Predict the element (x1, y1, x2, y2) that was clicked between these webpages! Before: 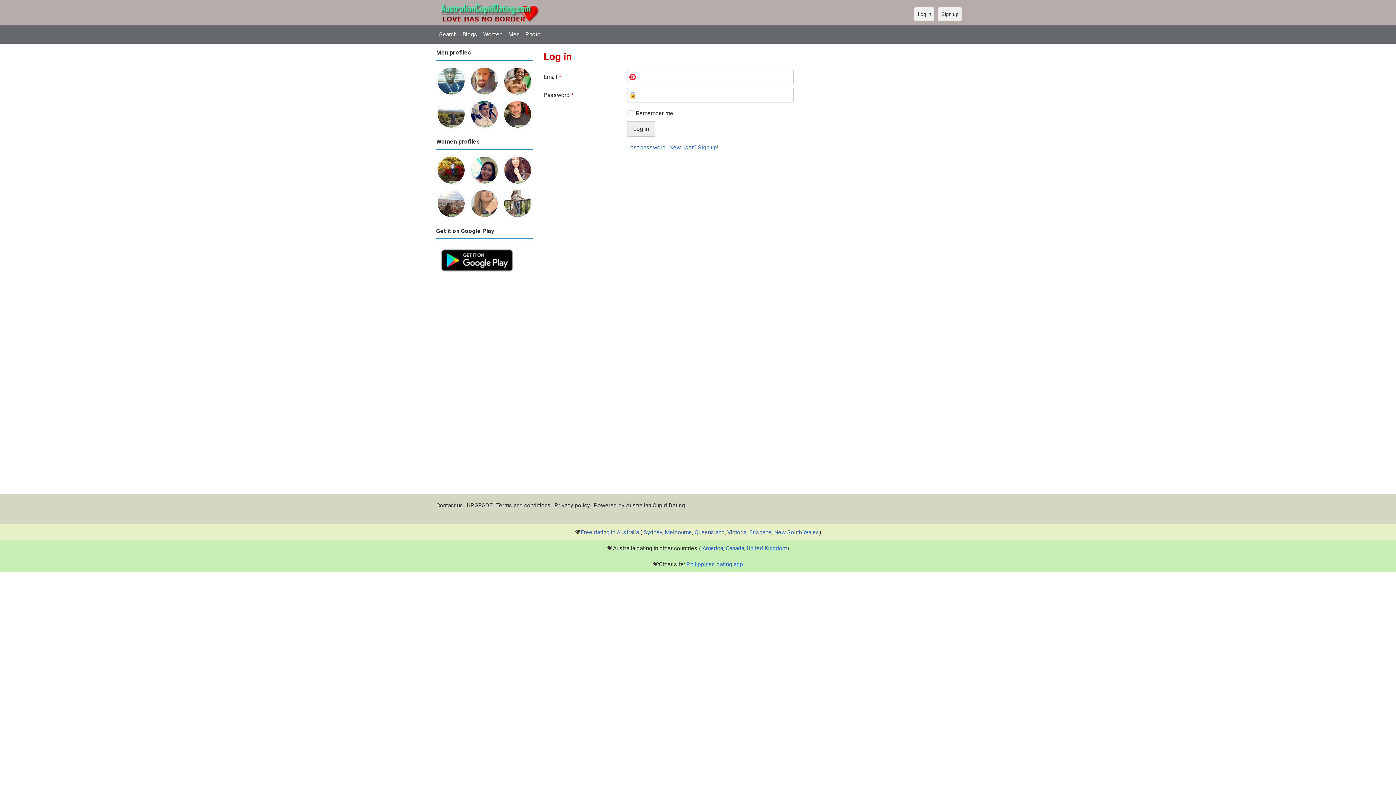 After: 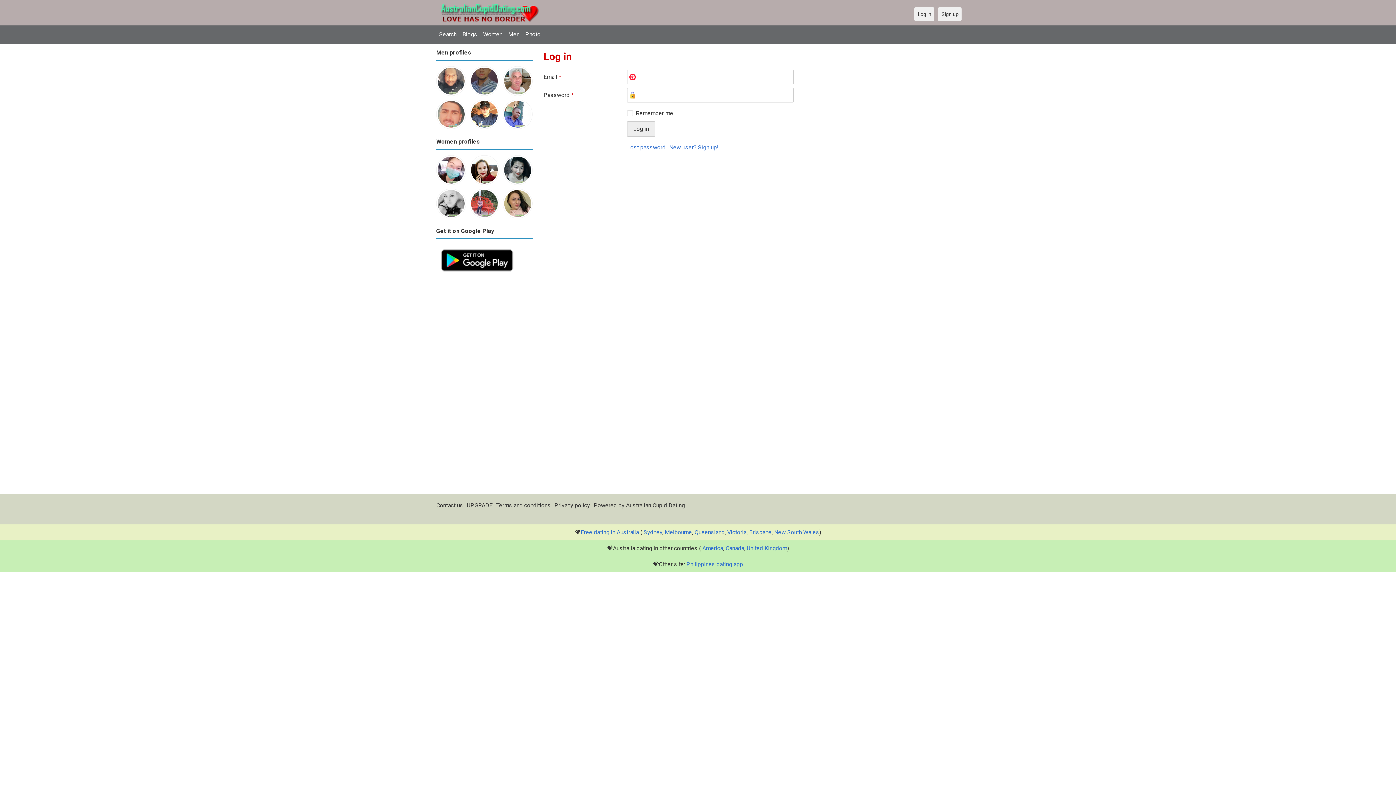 Action: bbox: (469, 67, 499, 73)